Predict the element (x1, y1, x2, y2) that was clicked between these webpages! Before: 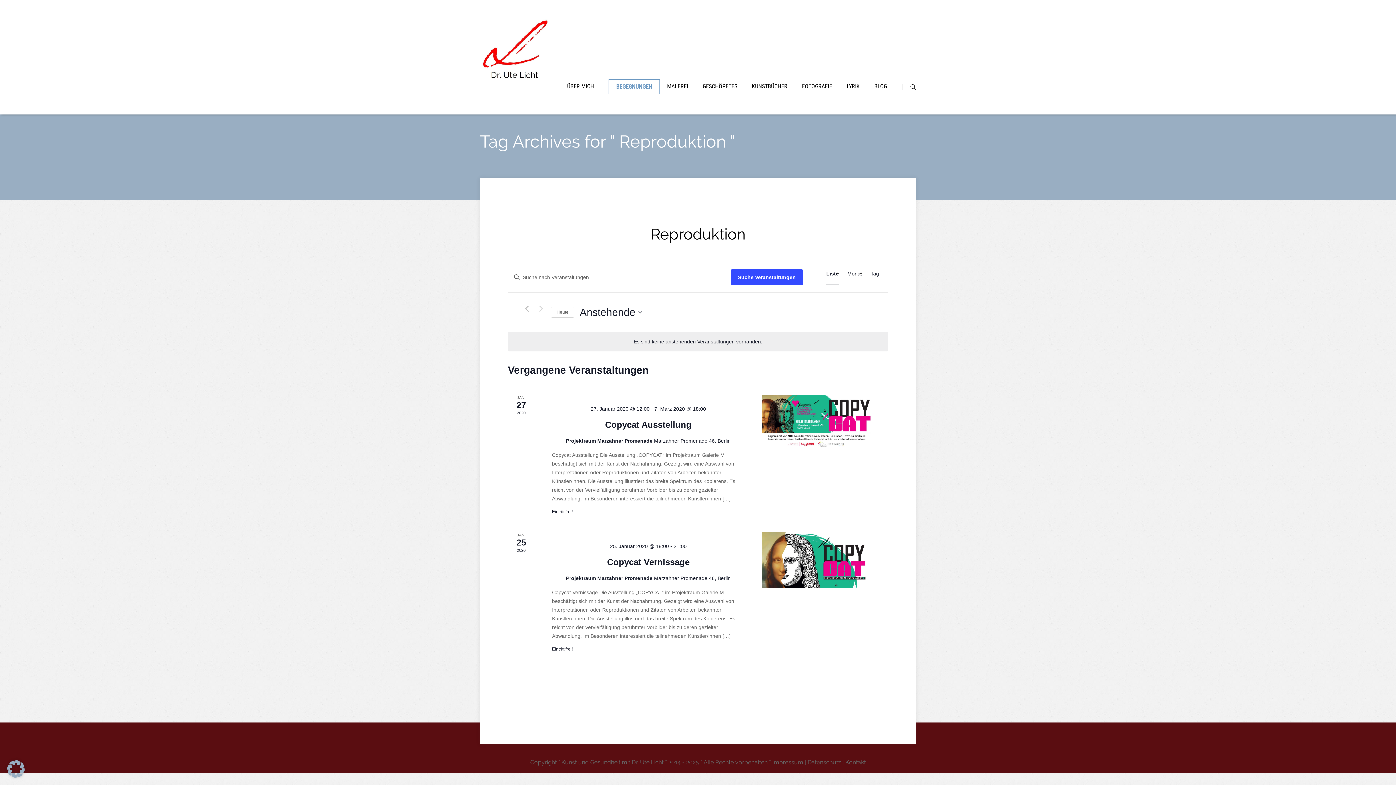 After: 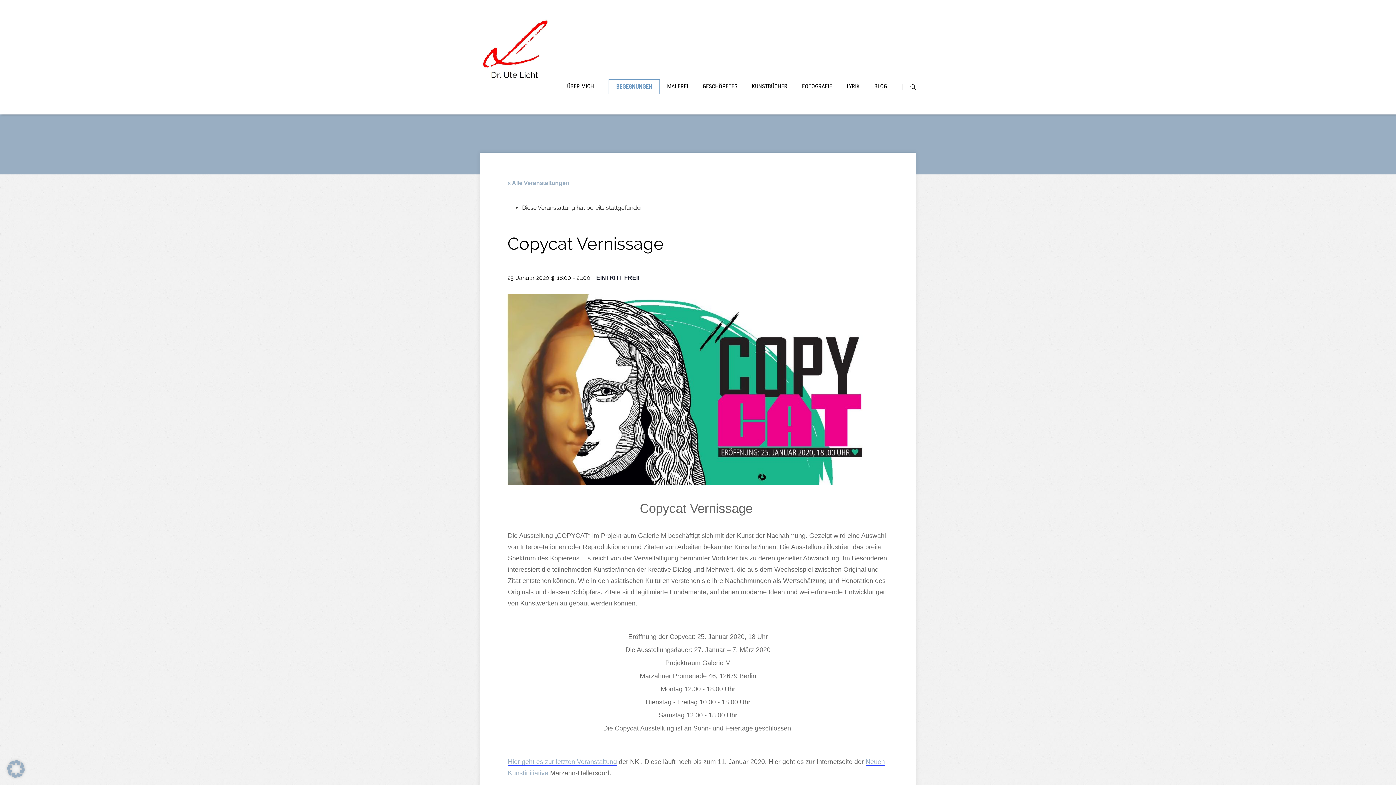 Action: bbox: (762, 532, 870, 588)